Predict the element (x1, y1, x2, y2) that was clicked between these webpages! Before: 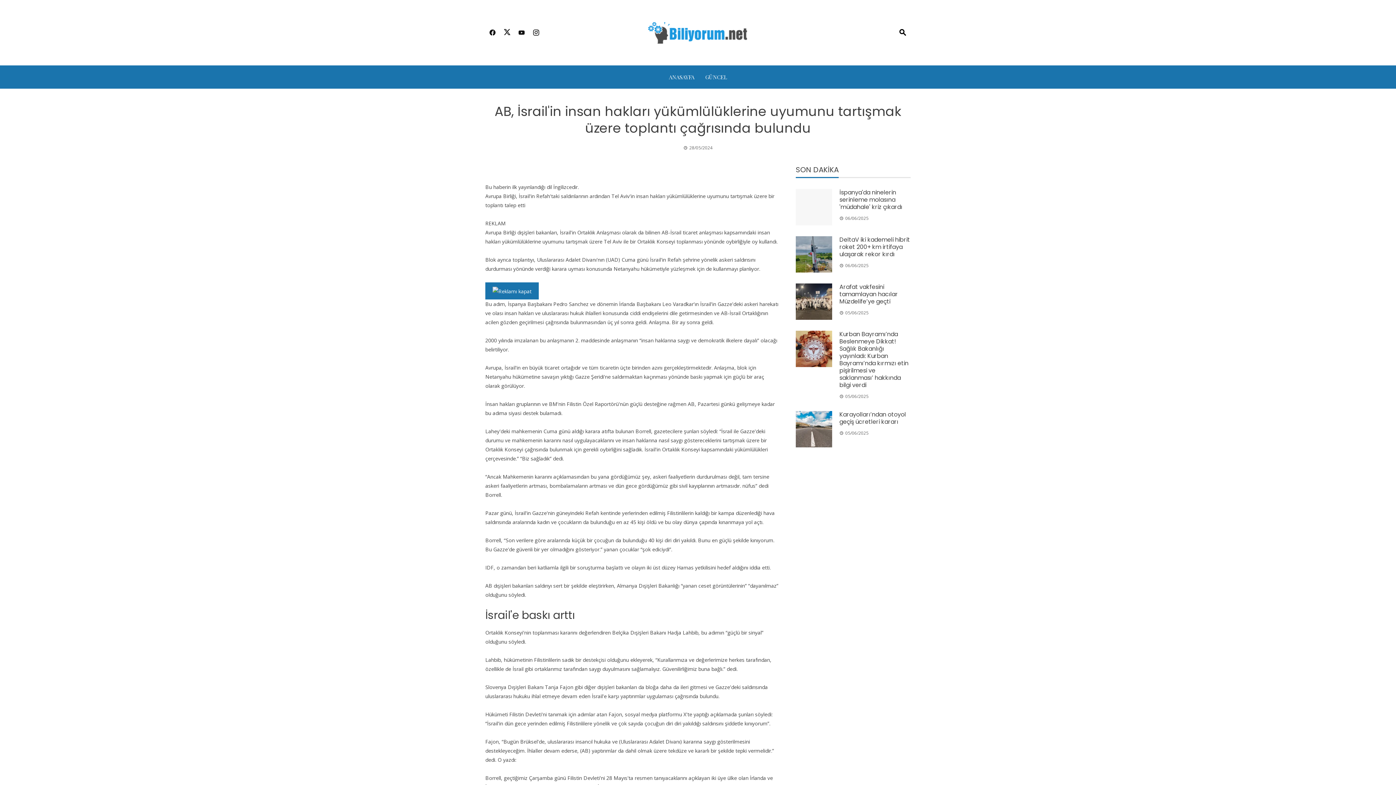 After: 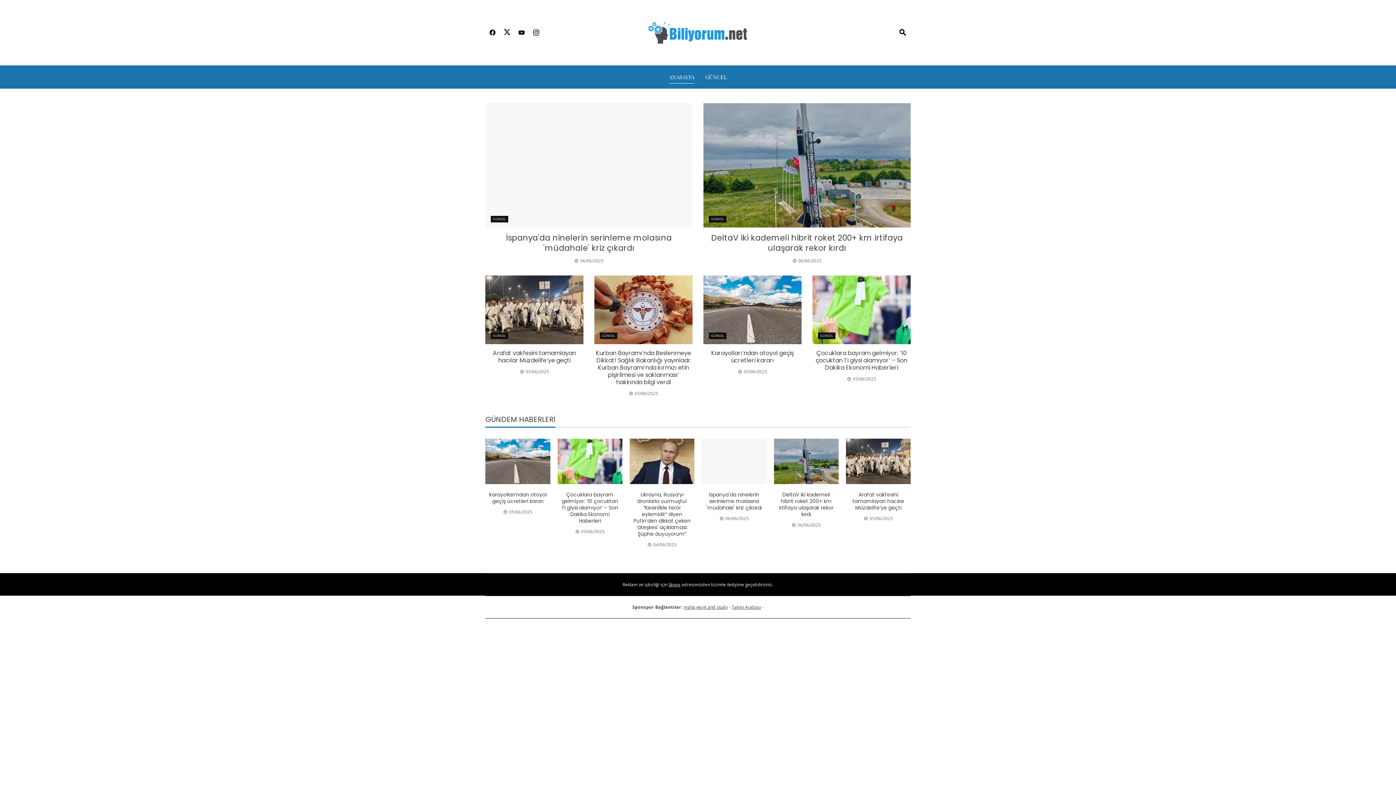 Action: bbox: (648, 28, 748, 35)